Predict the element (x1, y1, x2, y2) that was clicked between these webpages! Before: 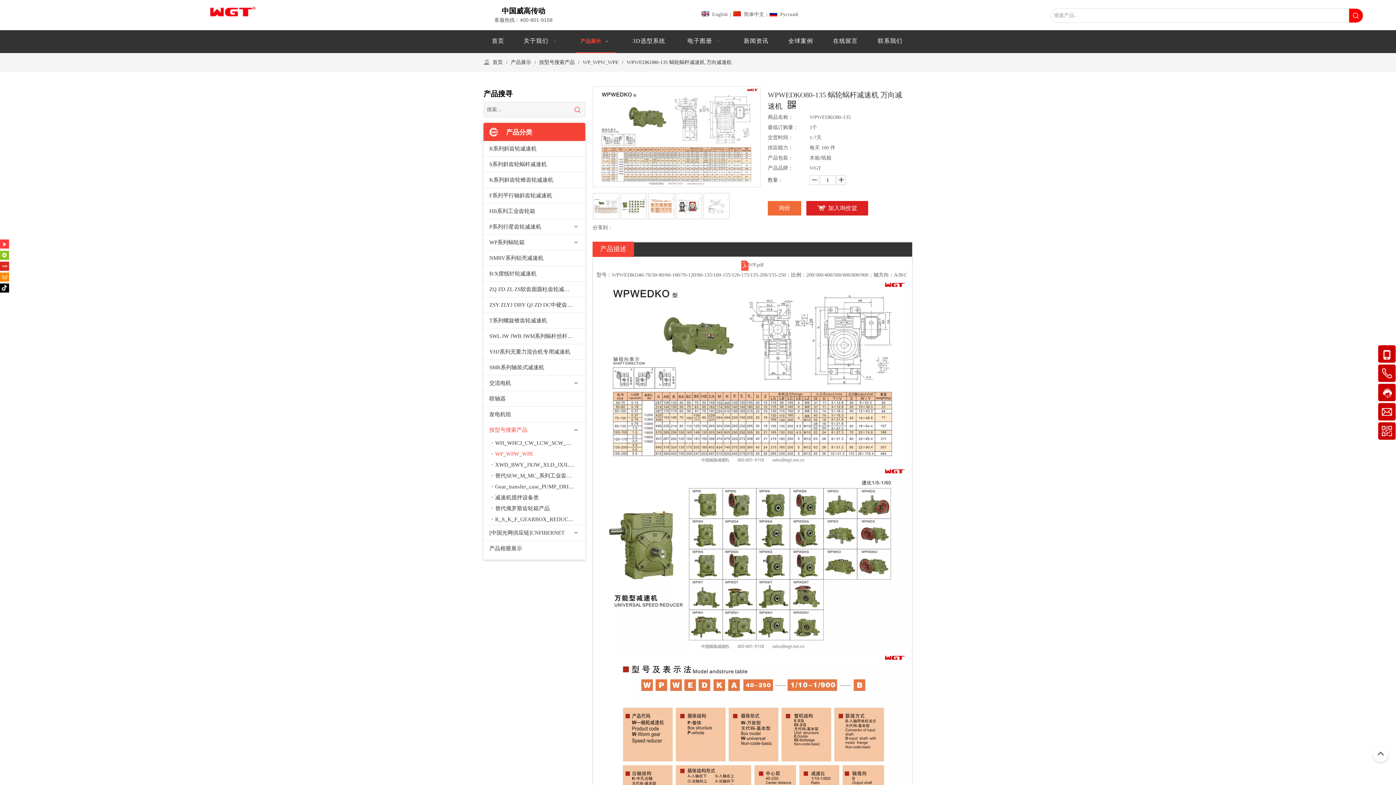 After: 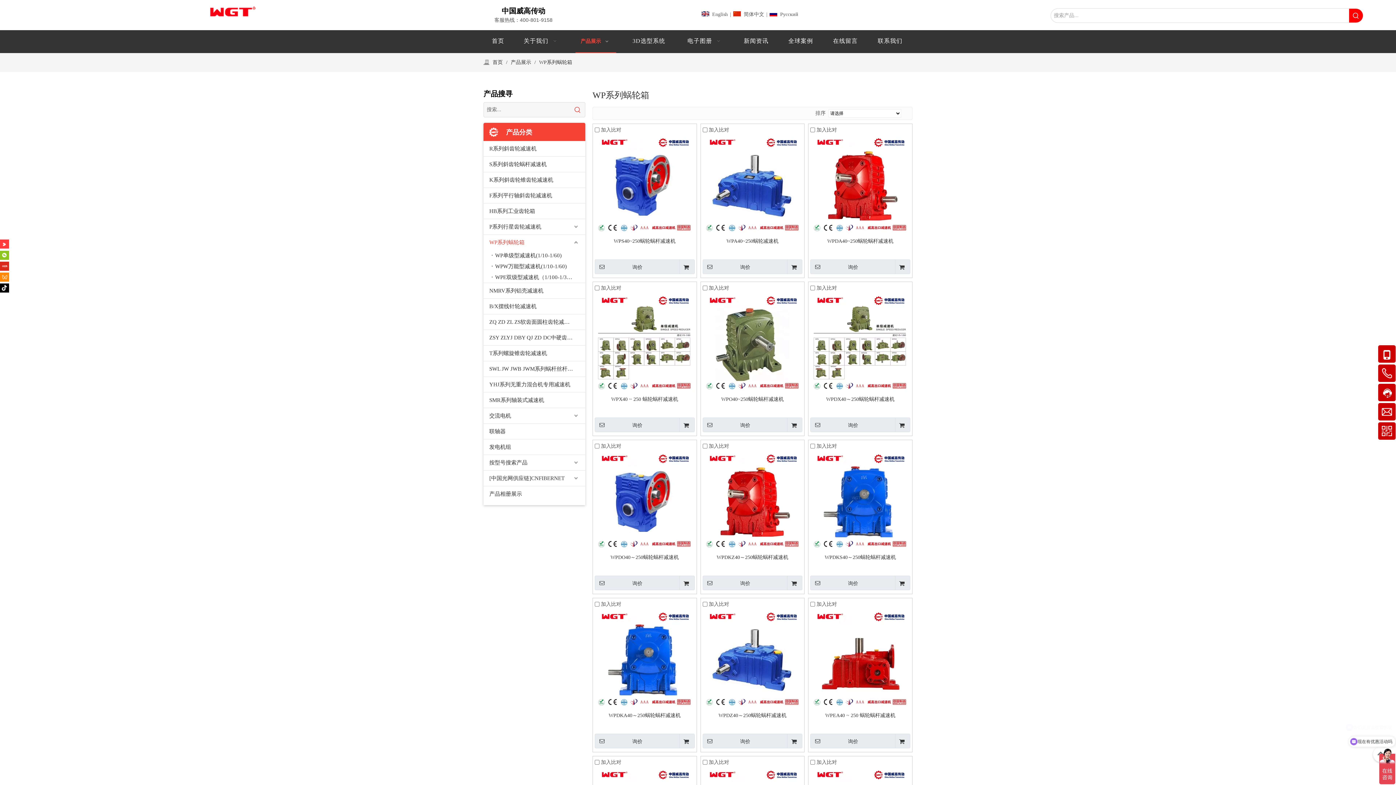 Action: label: WP系列蜗轮箱 bbox: (483, 234, 585, 250)